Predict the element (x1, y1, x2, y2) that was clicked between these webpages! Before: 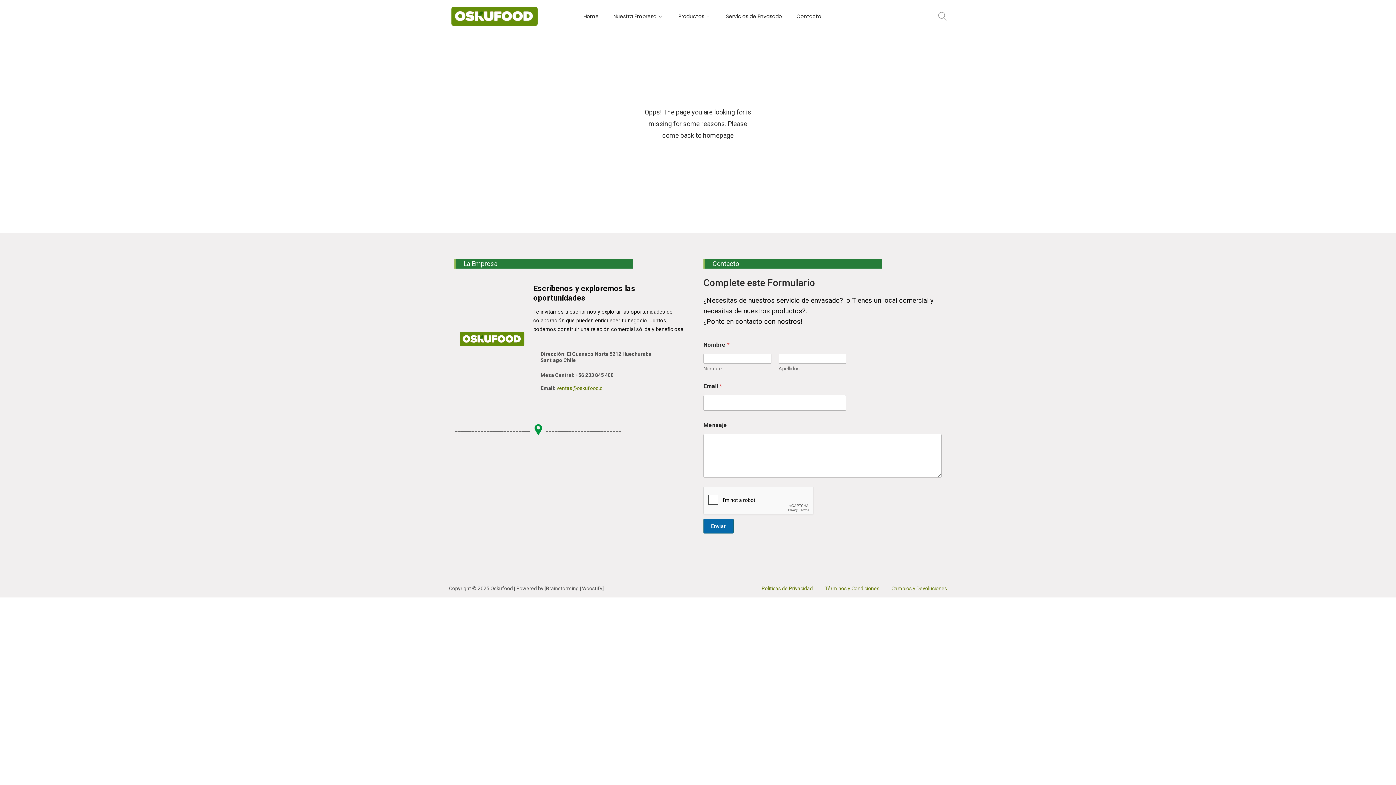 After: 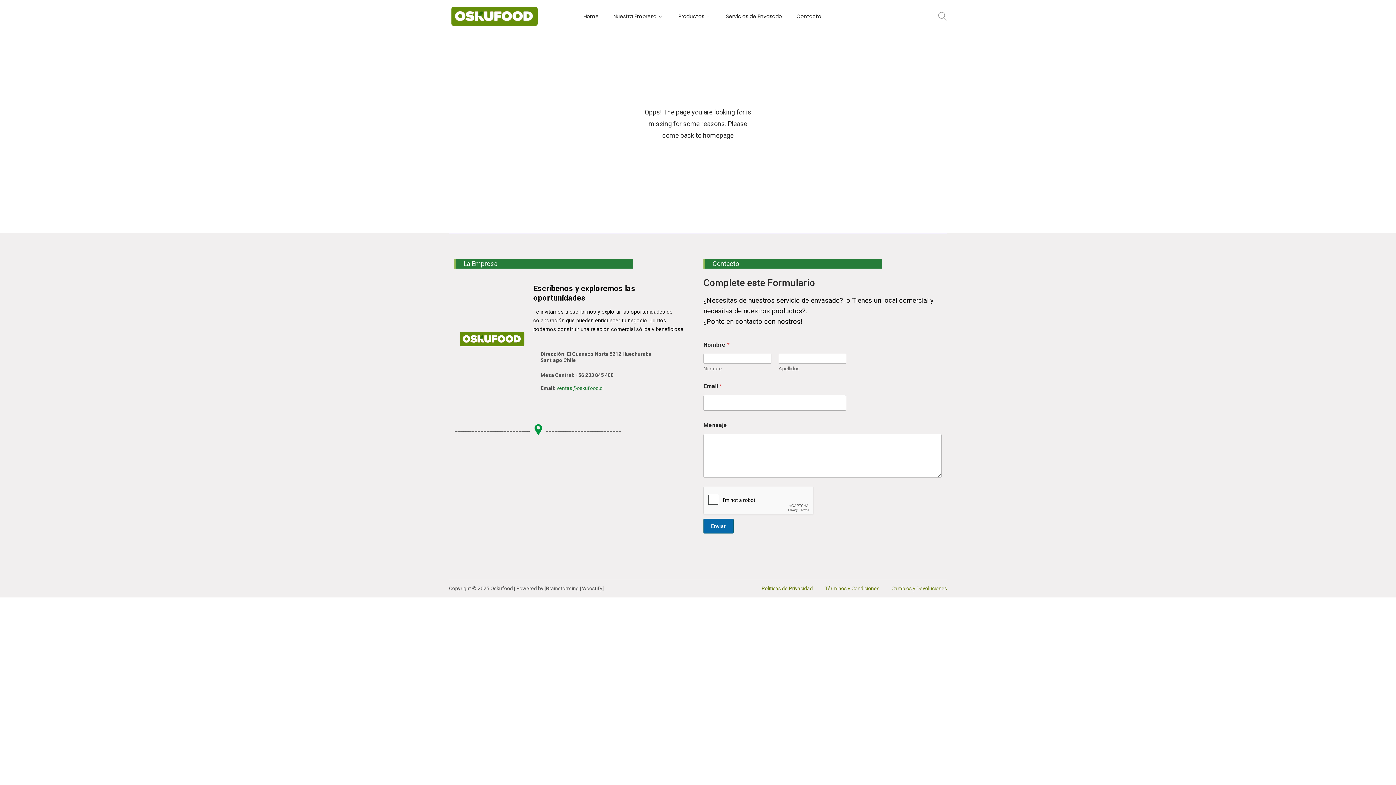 Action: bbox: (556, 385, 603, 391) label: ventas@oskufood.cl